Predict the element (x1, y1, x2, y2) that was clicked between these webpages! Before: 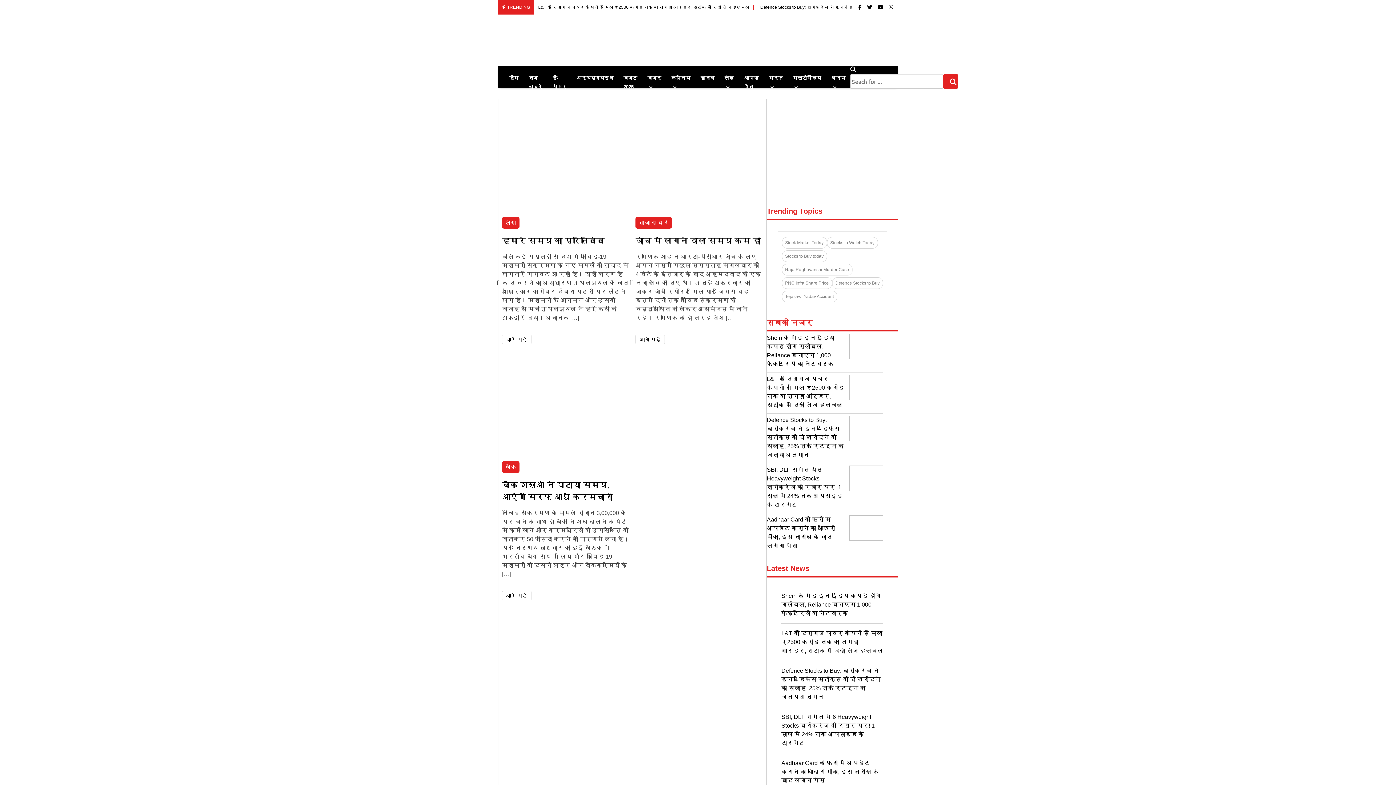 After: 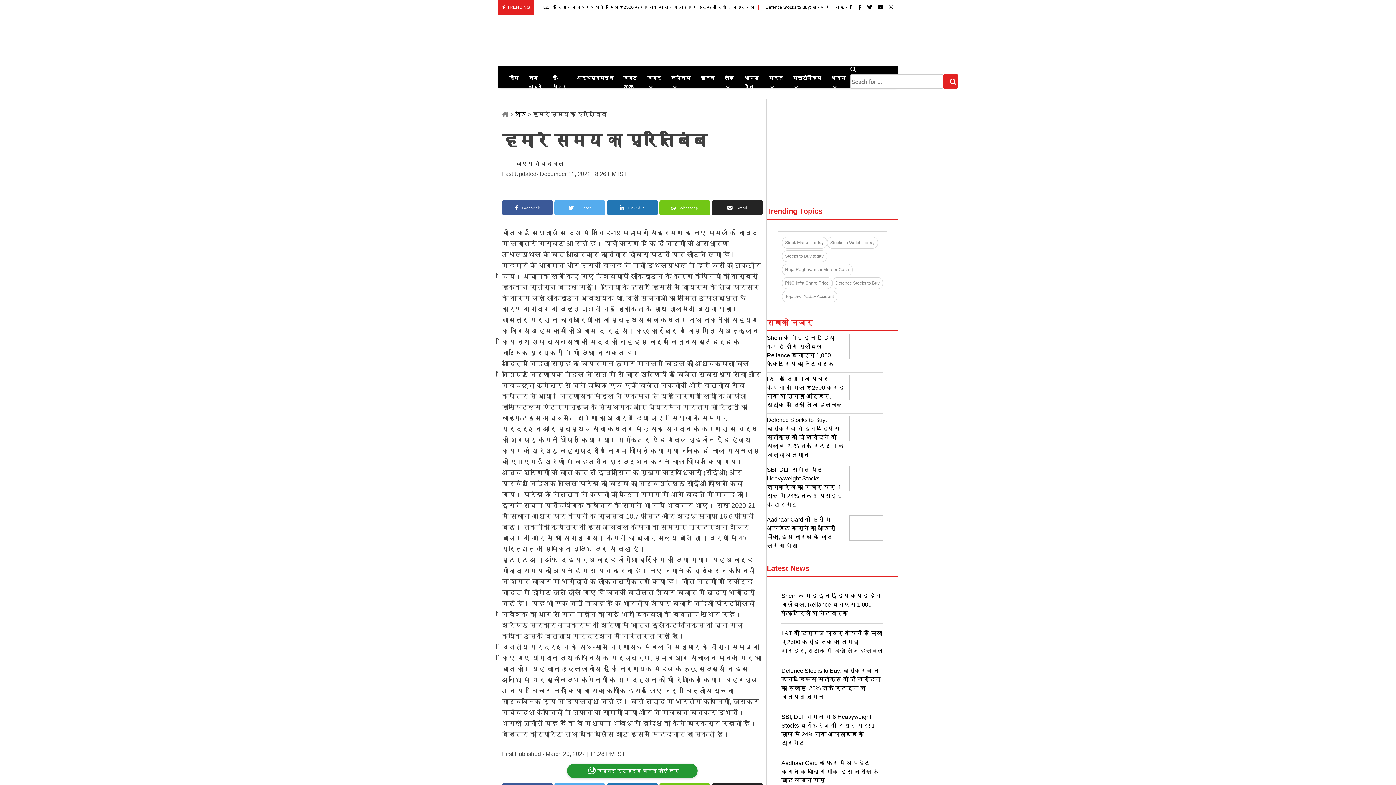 Action: label: आगे पढ़े bbox: (502, 334, 531, 344)